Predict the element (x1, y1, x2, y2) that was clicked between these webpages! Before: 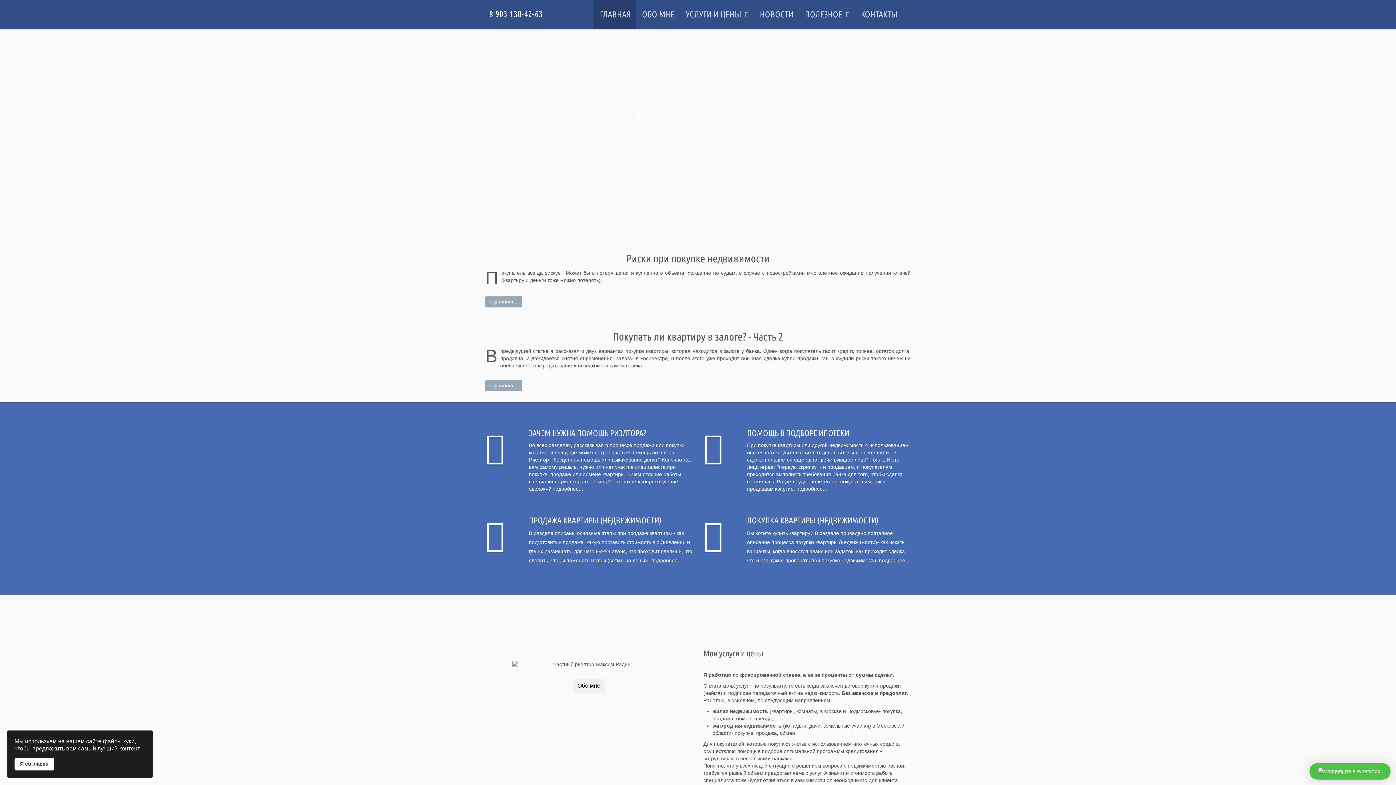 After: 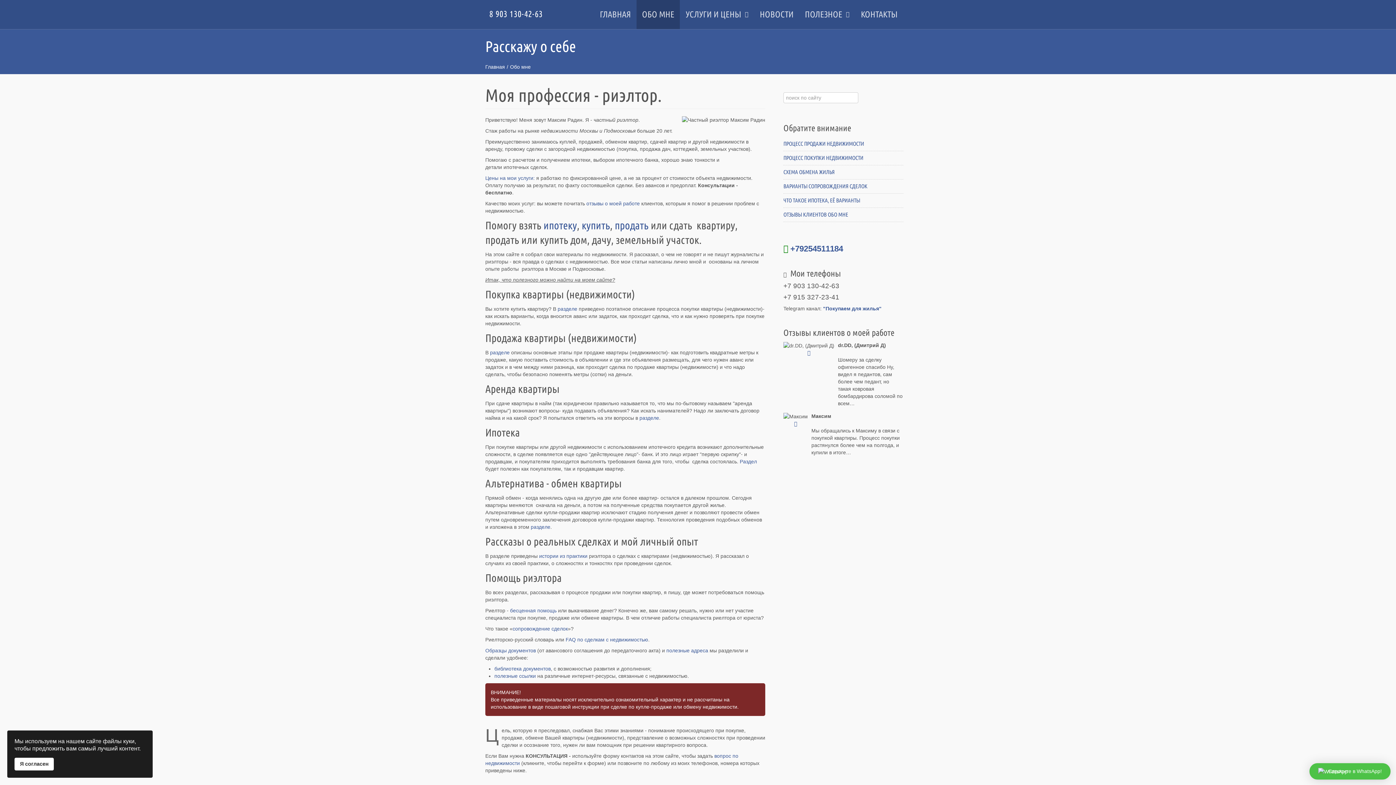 Action: label: ОБО МНЕ bbox: (636, 0, 680, 29)